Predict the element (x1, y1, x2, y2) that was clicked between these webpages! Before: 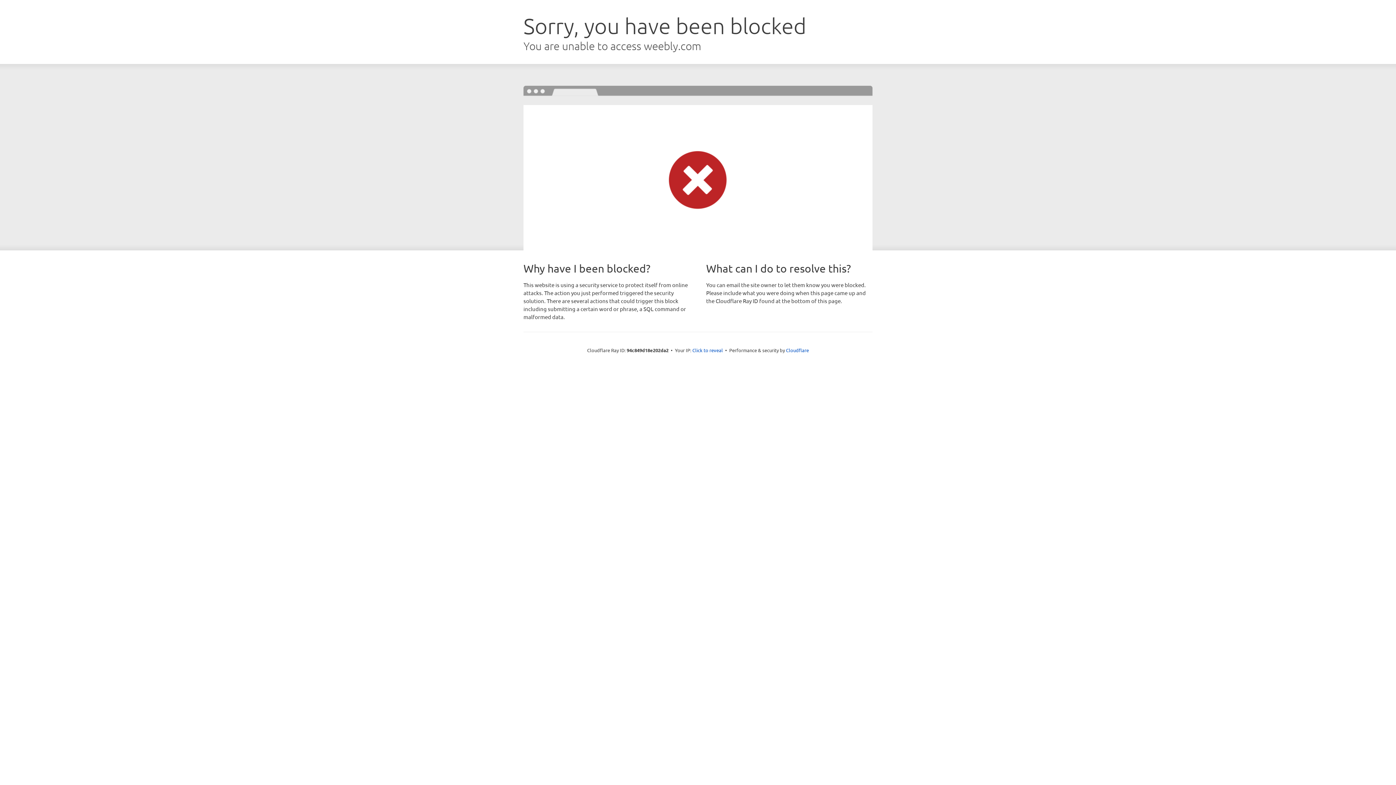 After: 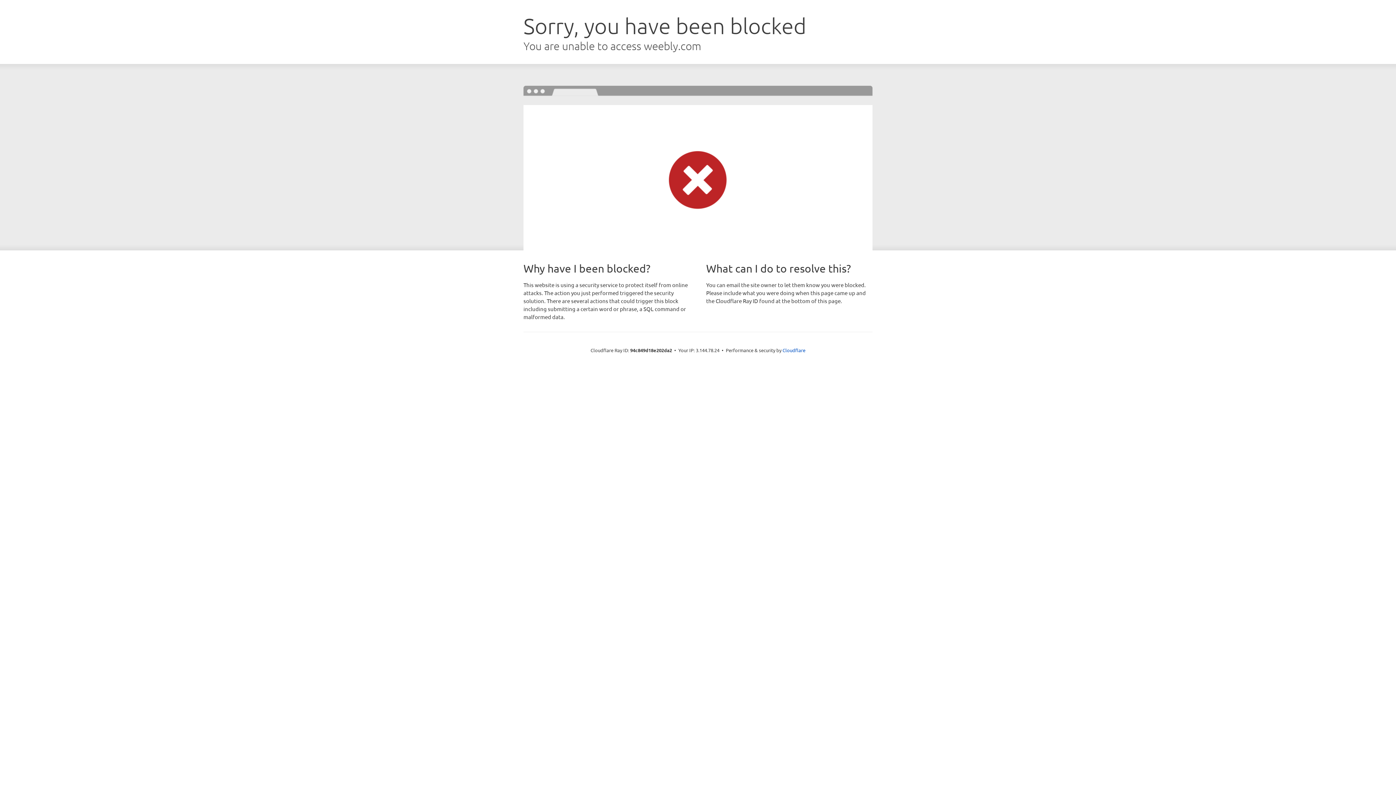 Action: label: Click to reveal bbox: (692, 346, 723, 353)